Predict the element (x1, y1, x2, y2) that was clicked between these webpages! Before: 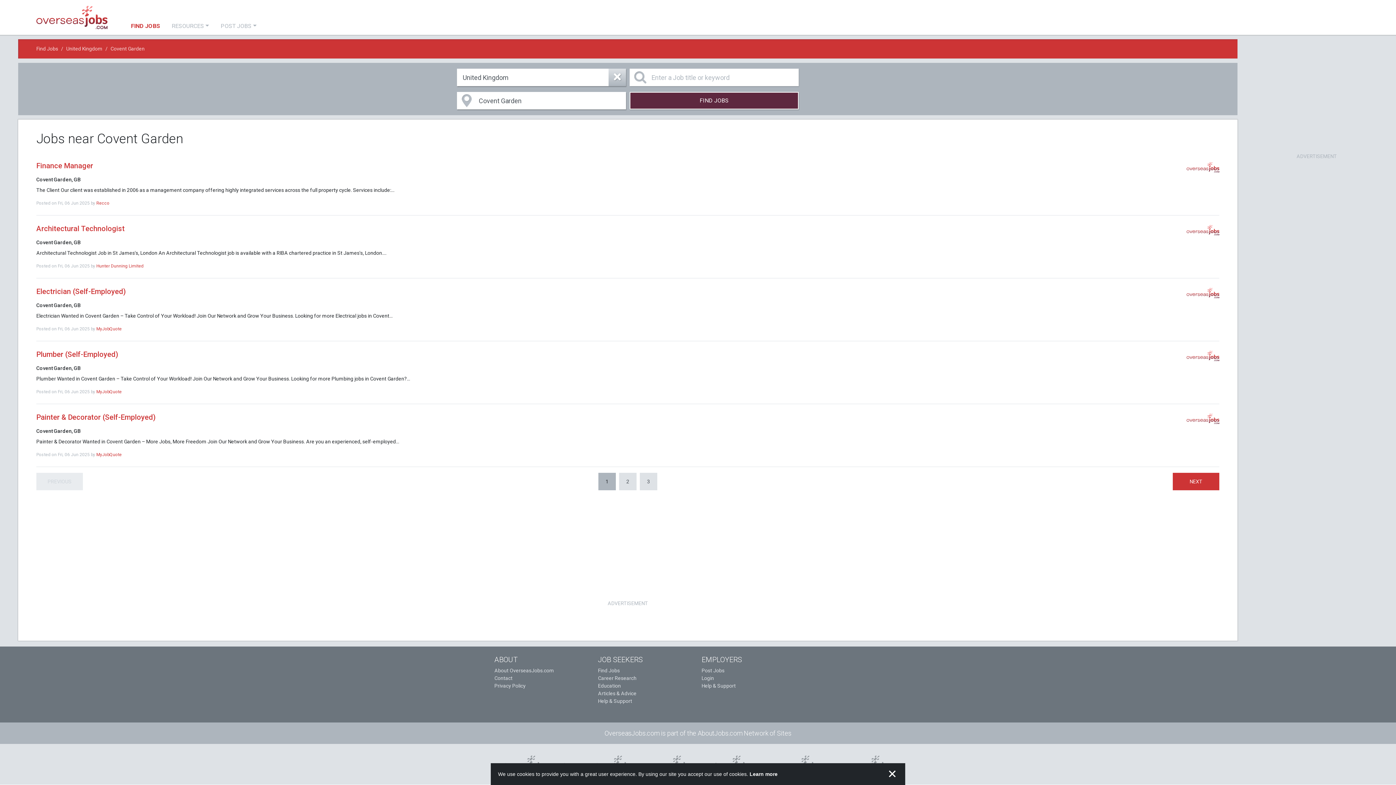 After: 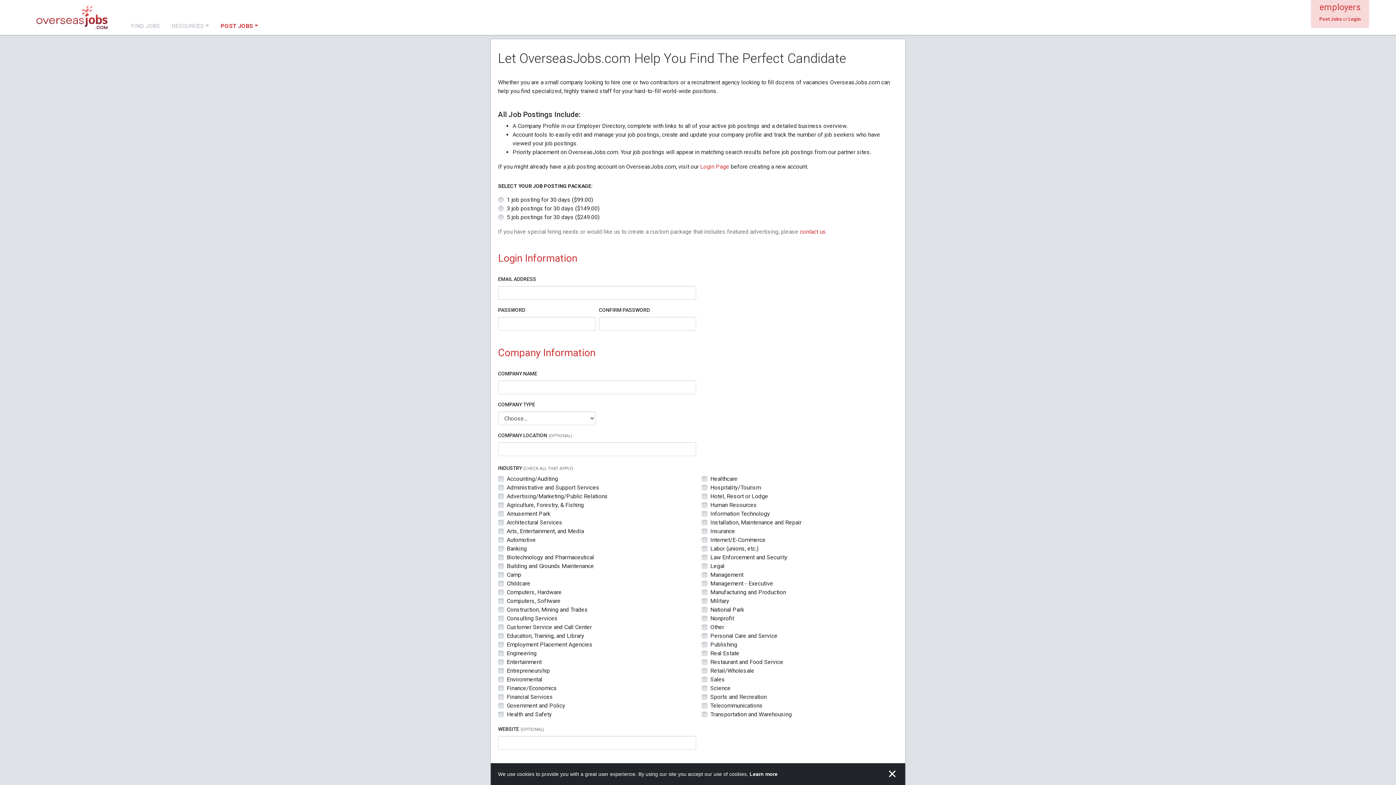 Action: label: Post Jobs bbox: (701, 668, 724, 673)